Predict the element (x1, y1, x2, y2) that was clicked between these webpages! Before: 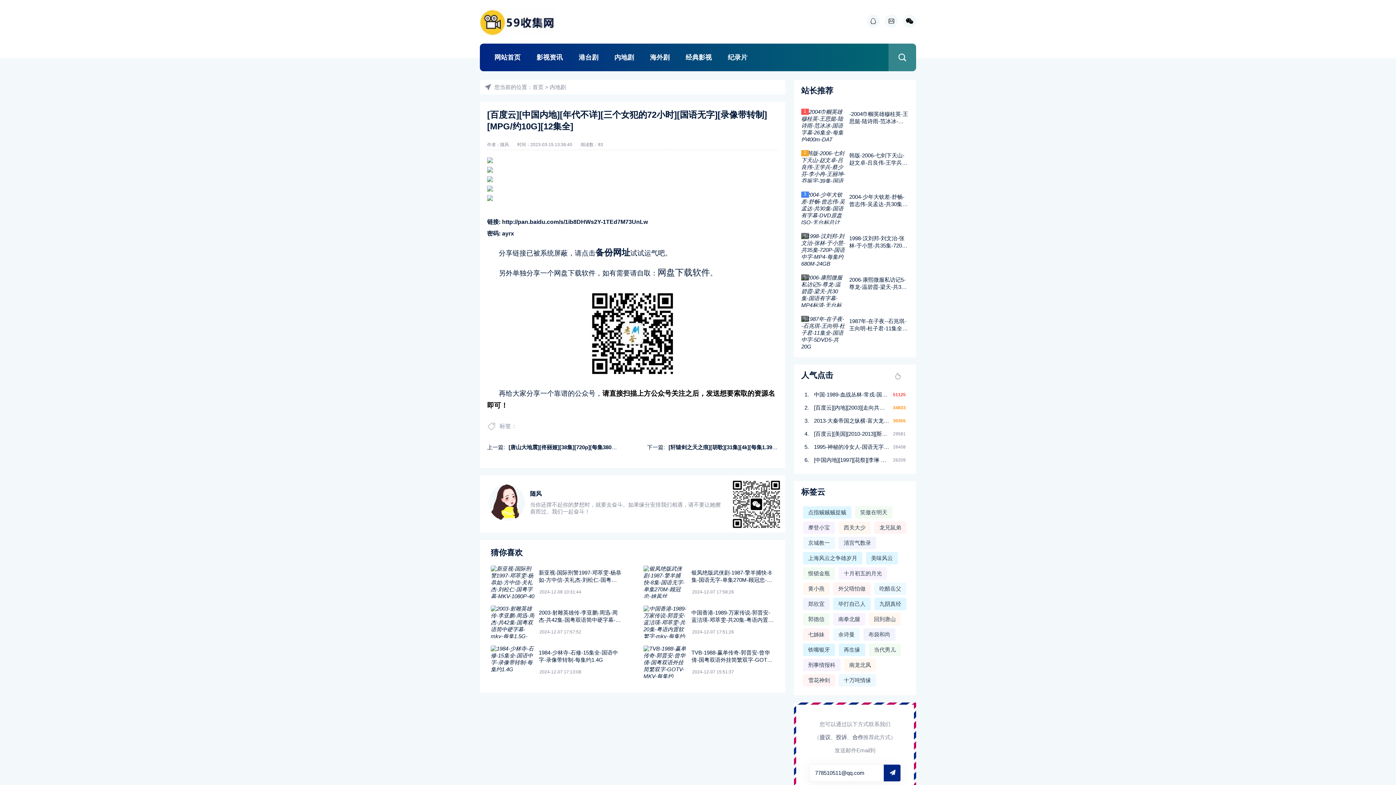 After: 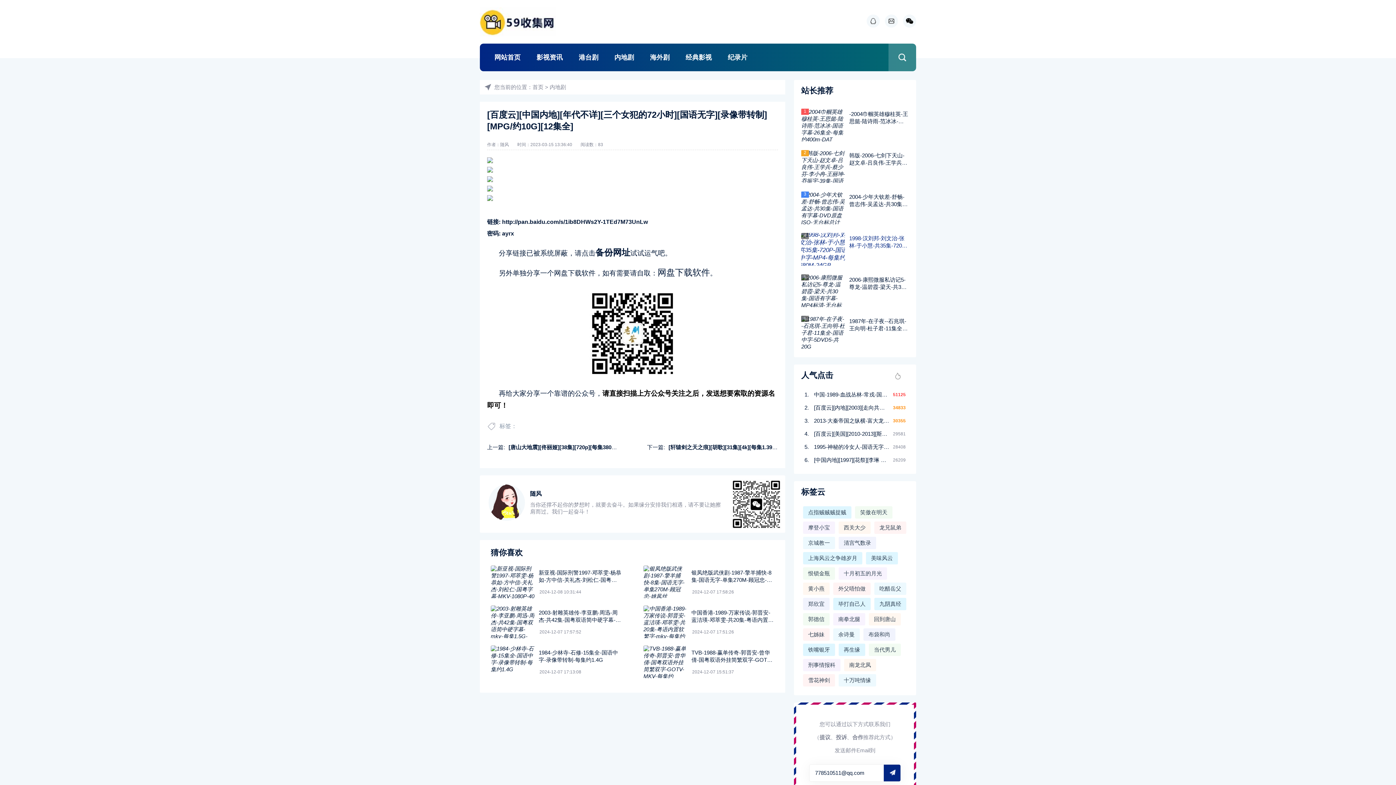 Action: label: 4

1998-汉刘邦-刘文治-张林-于小慧-共35集-720P-国语中字-MP4-每集约680M-24GB bbox: (801, 234, 909, 249)